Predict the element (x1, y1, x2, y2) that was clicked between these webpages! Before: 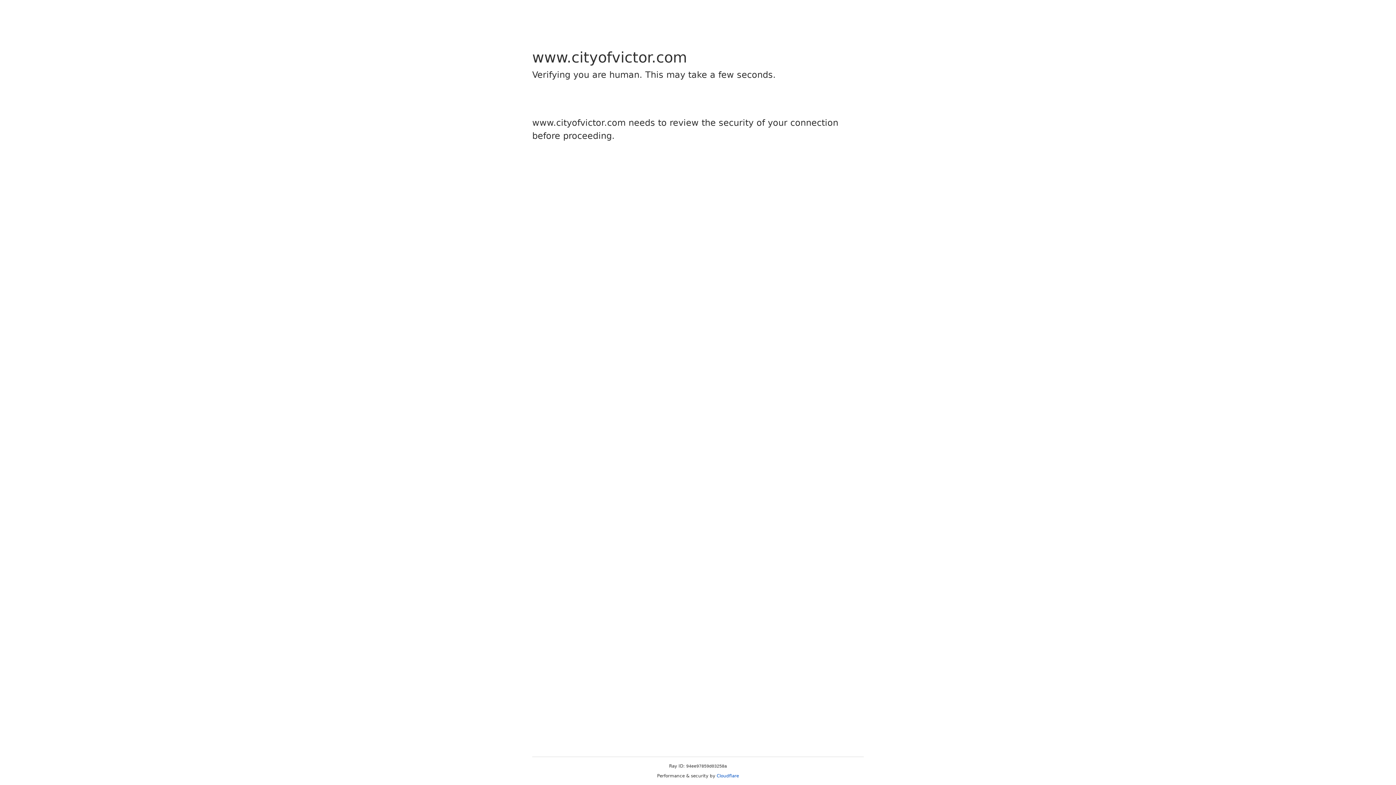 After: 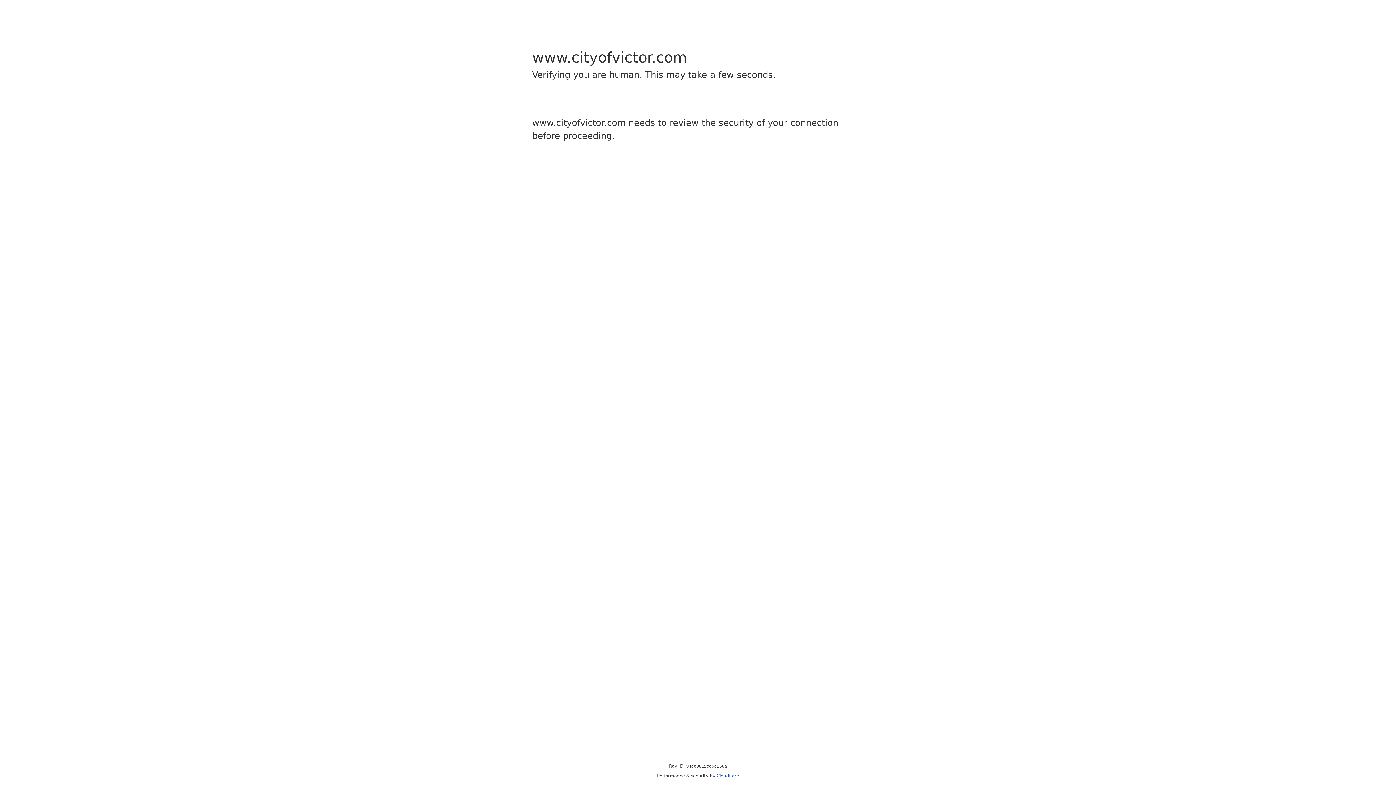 Action: bbox: (716, 773, 739, 778) label: Cloudflare